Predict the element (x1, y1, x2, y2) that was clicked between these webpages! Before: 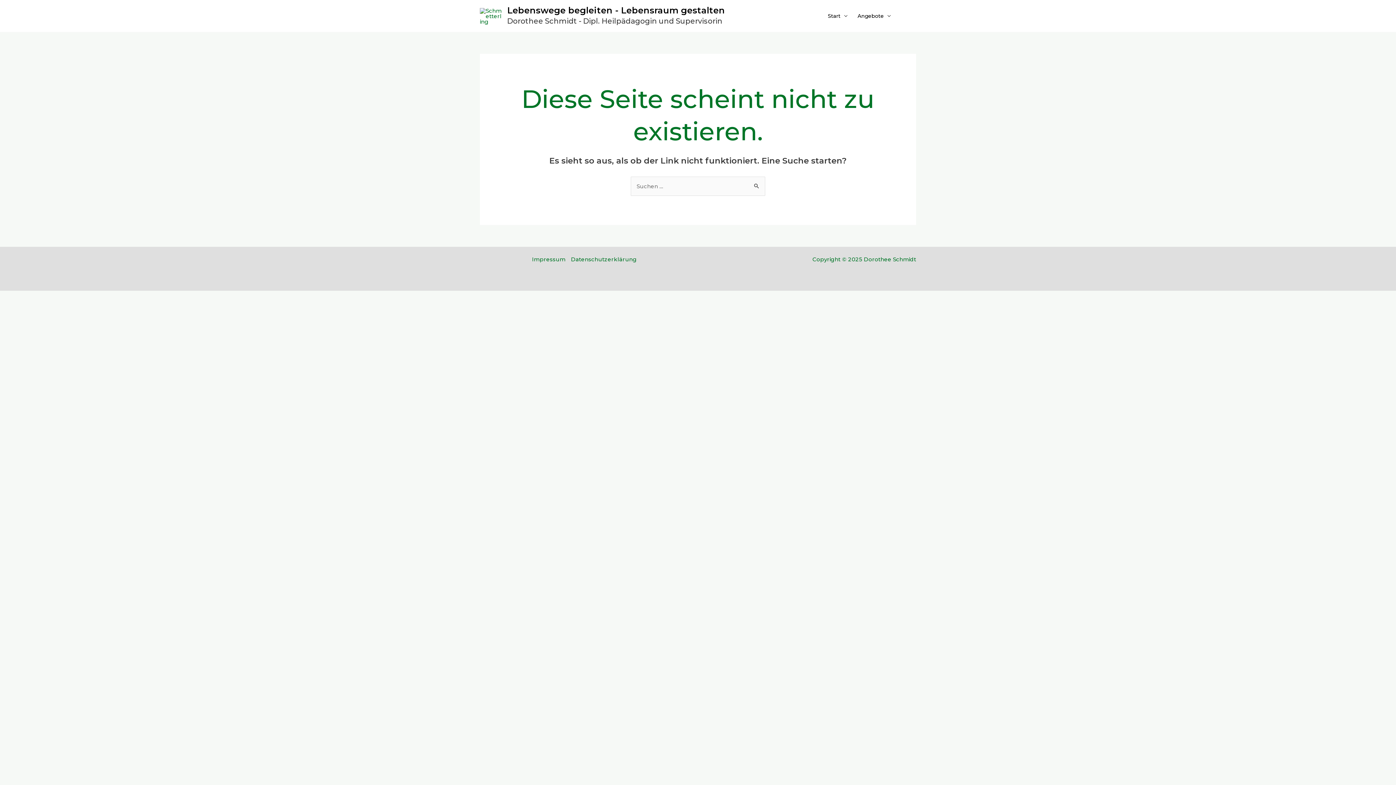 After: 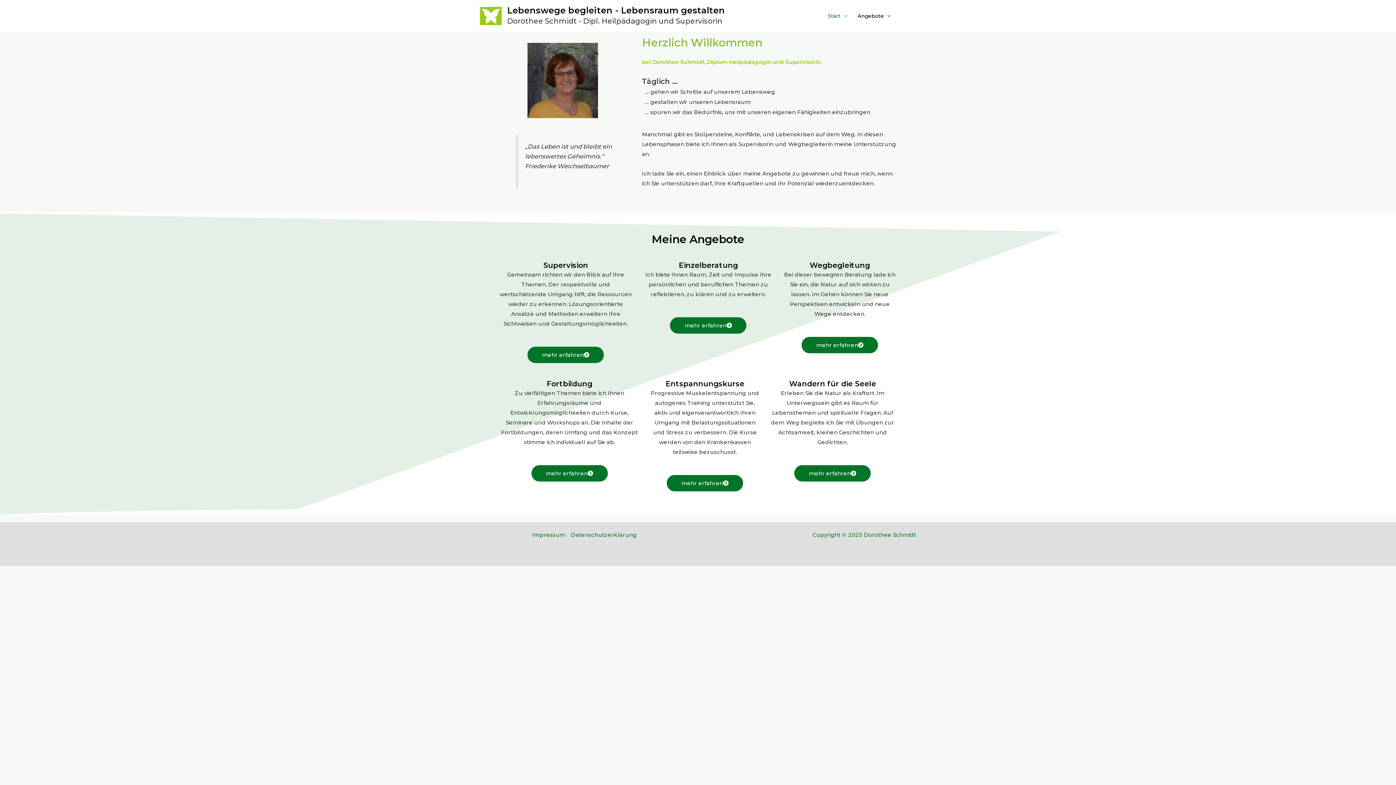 Action: label: Lebenswege begleiten - Lebensraum gestalten bbox: (507, 5, 725, 15)